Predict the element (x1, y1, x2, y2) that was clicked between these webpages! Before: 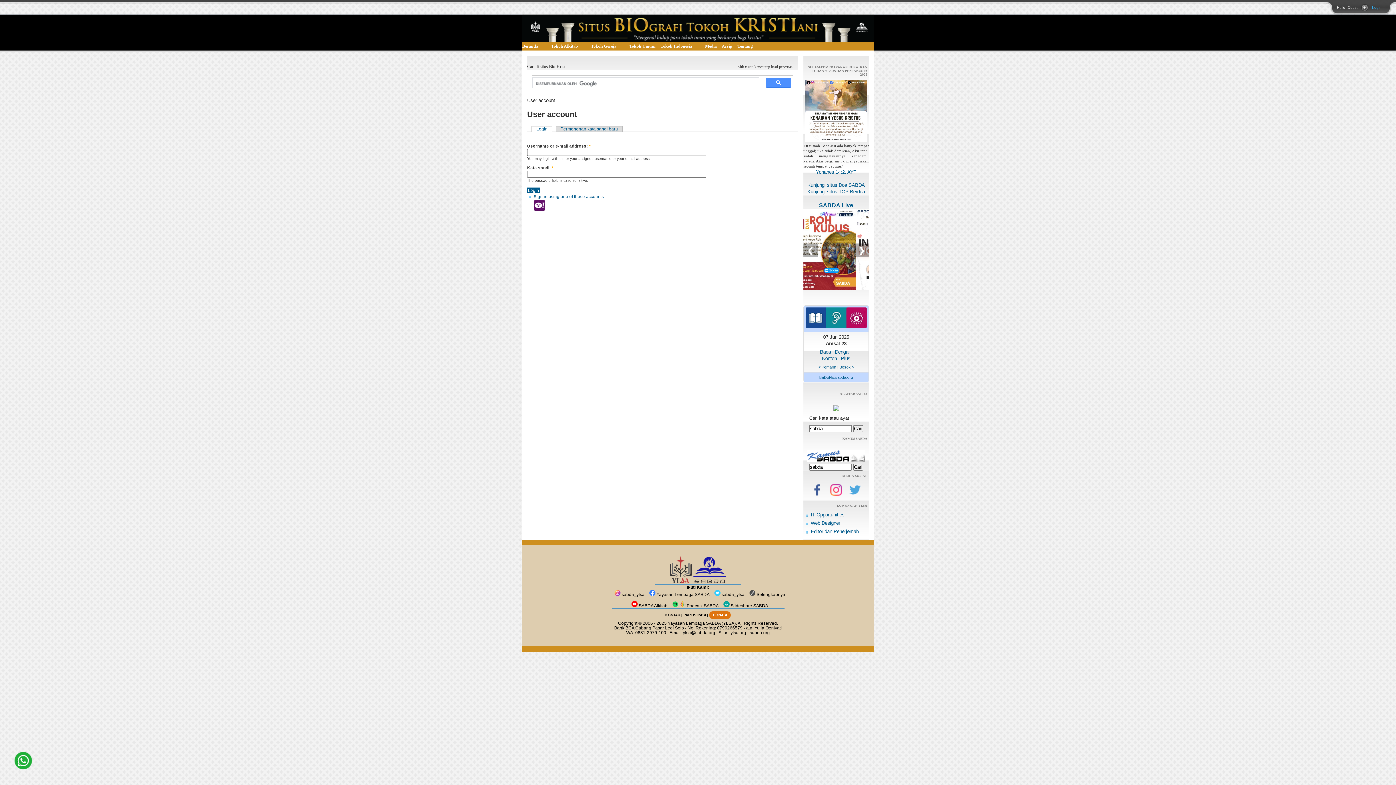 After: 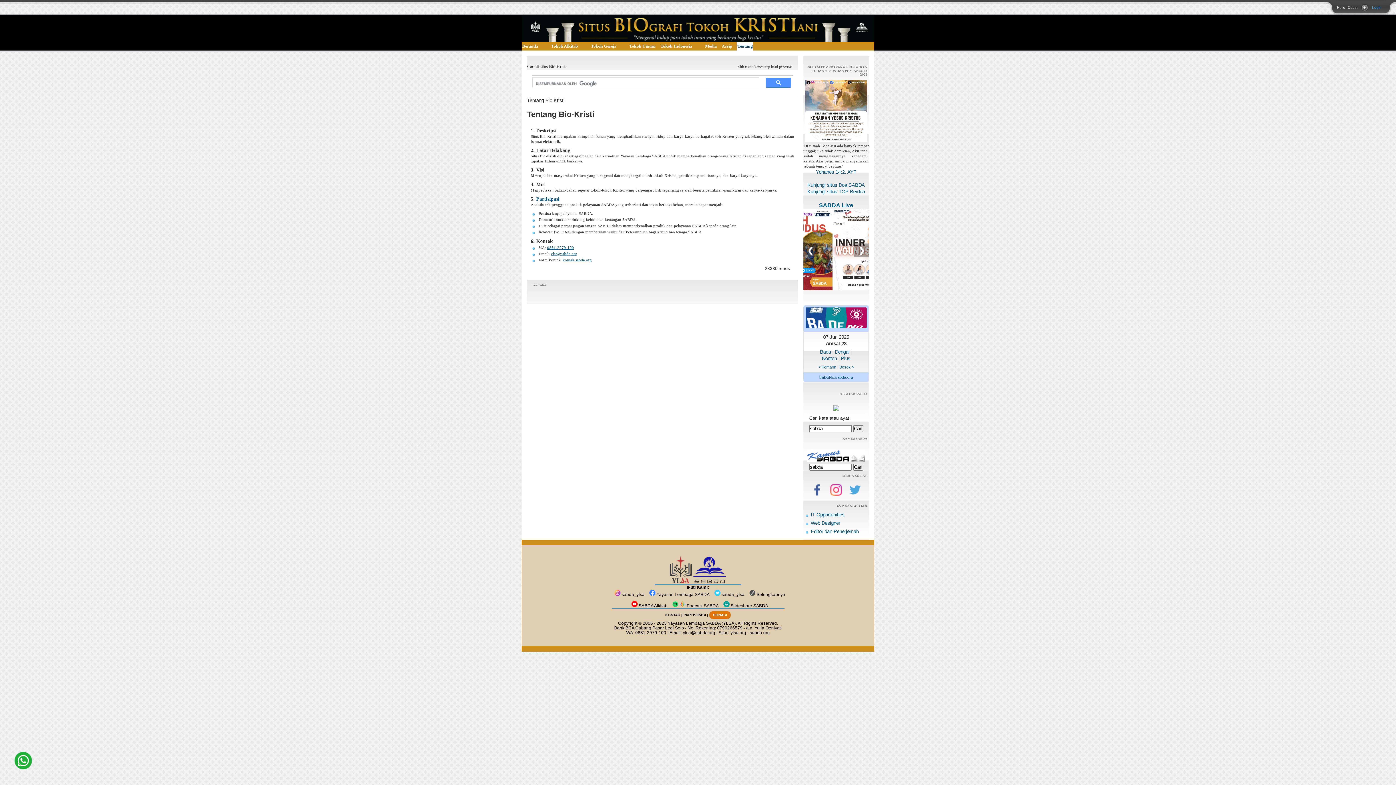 Action: bbox: (737, 42, 753, 50) label: Tentang